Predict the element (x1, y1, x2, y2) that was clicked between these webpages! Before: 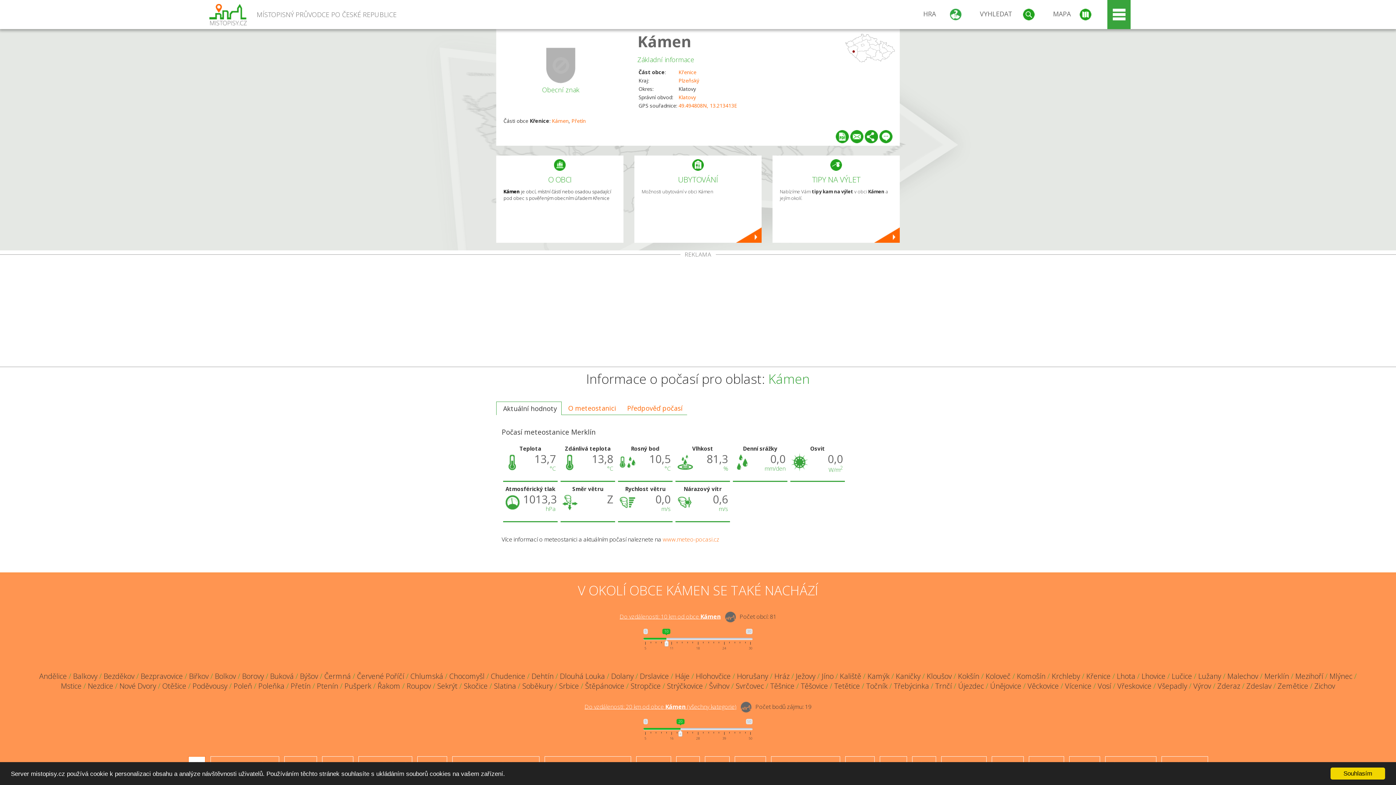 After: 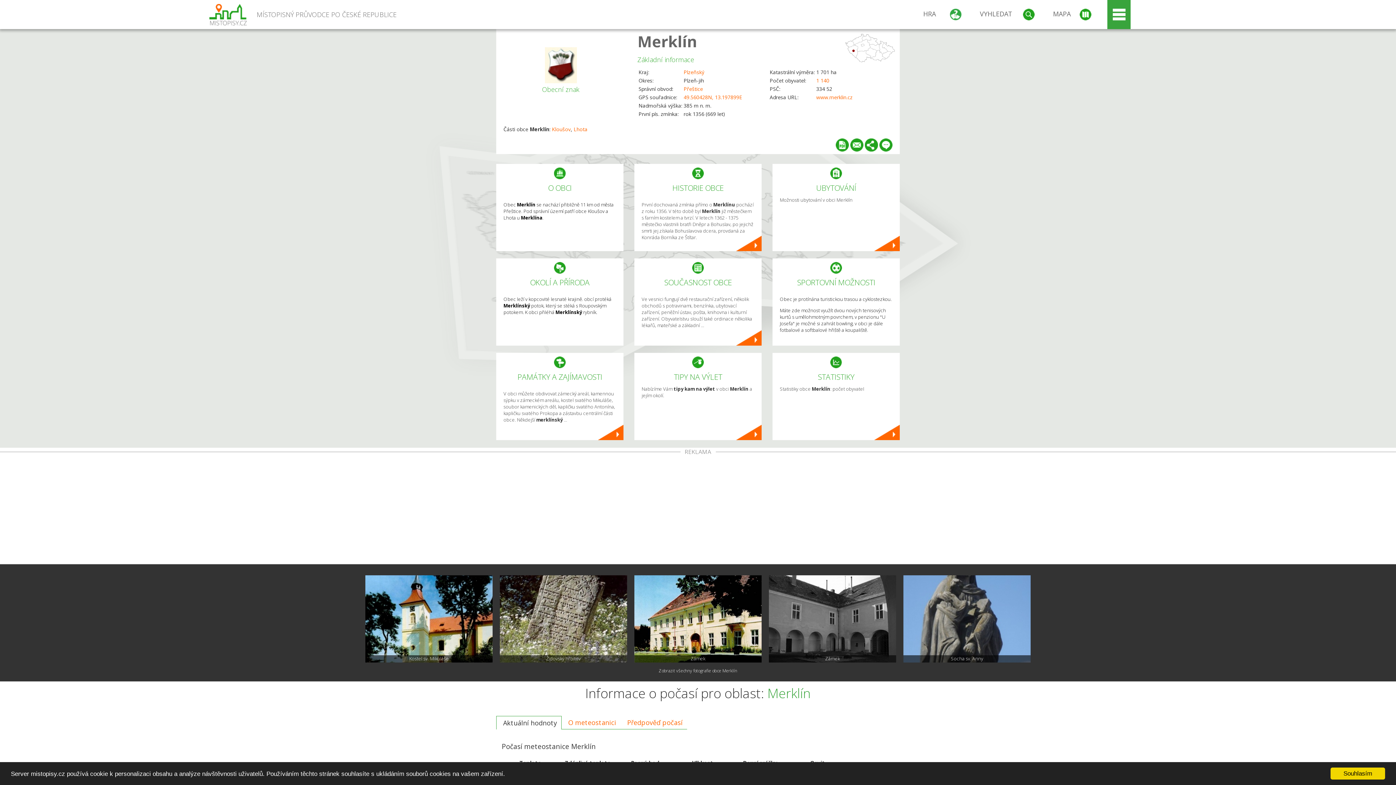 Action: label: Merklín bbox: (1264, 671, 1289, 681)